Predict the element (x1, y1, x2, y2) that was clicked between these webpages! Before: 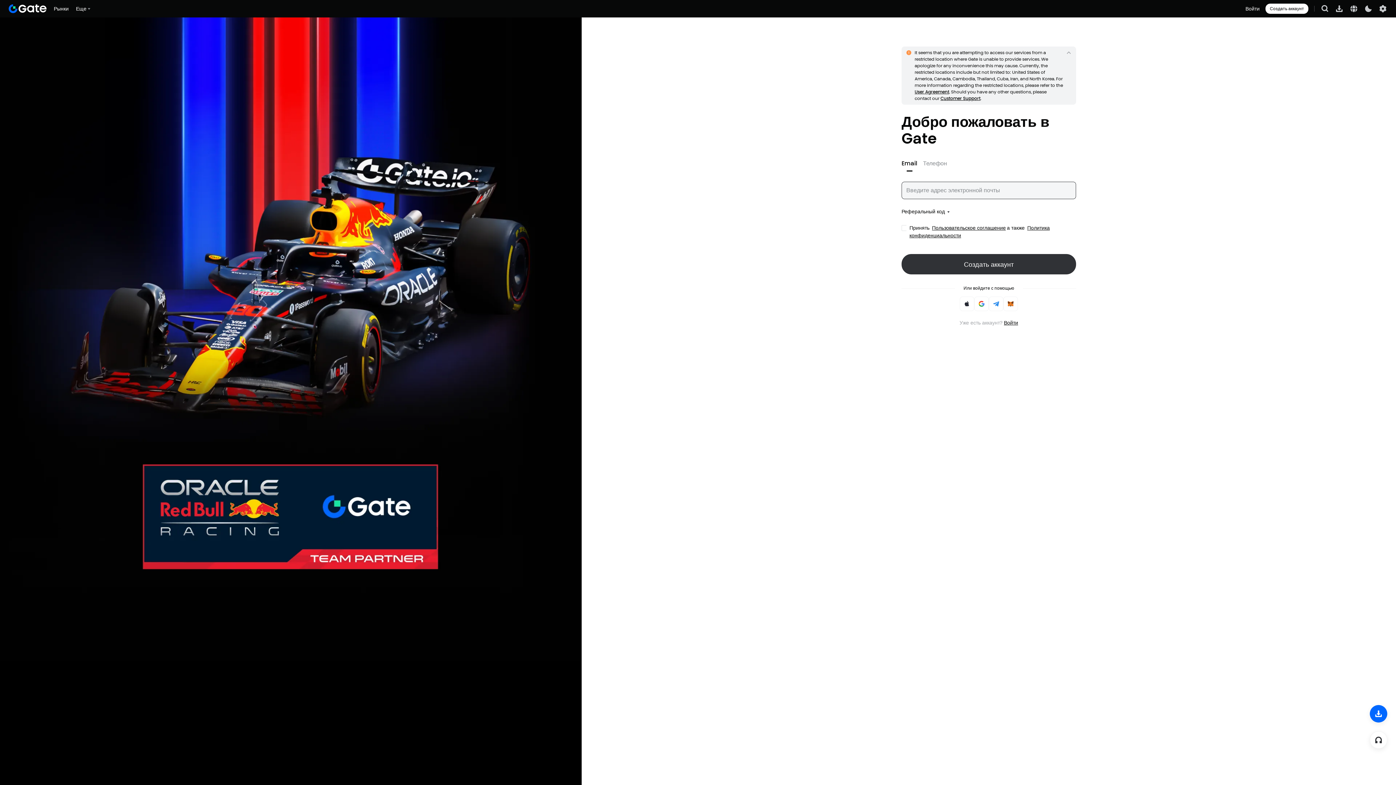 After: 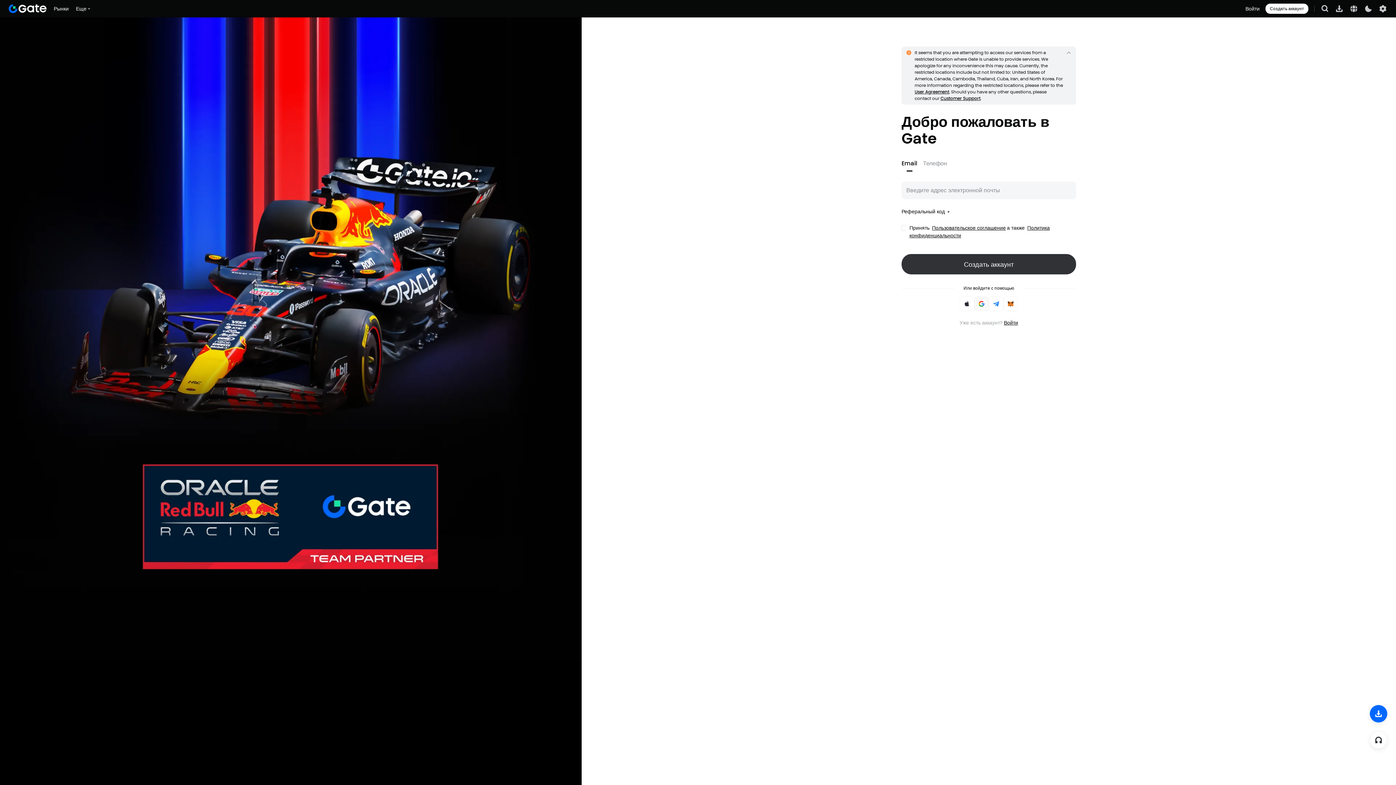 Action: bbox: (974, 296, 989, 311)